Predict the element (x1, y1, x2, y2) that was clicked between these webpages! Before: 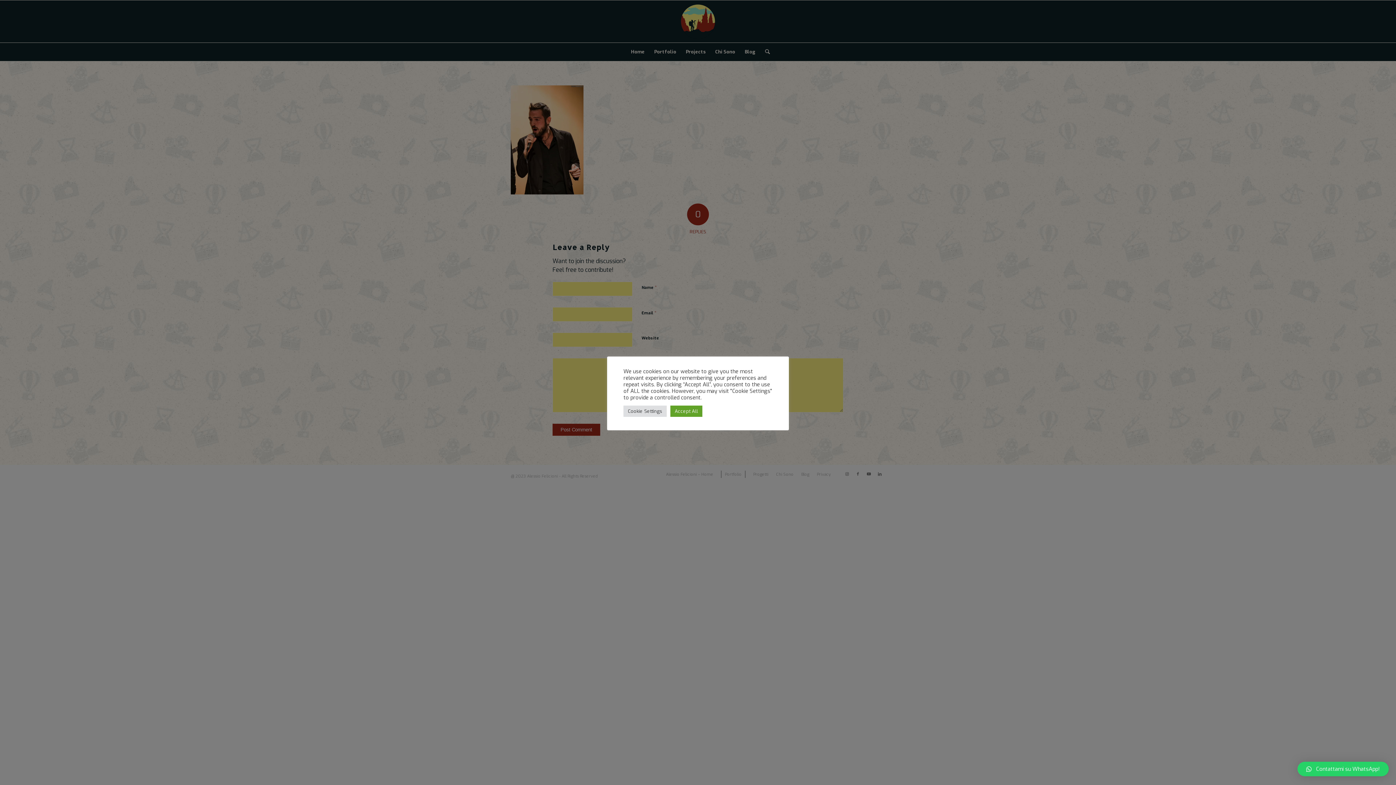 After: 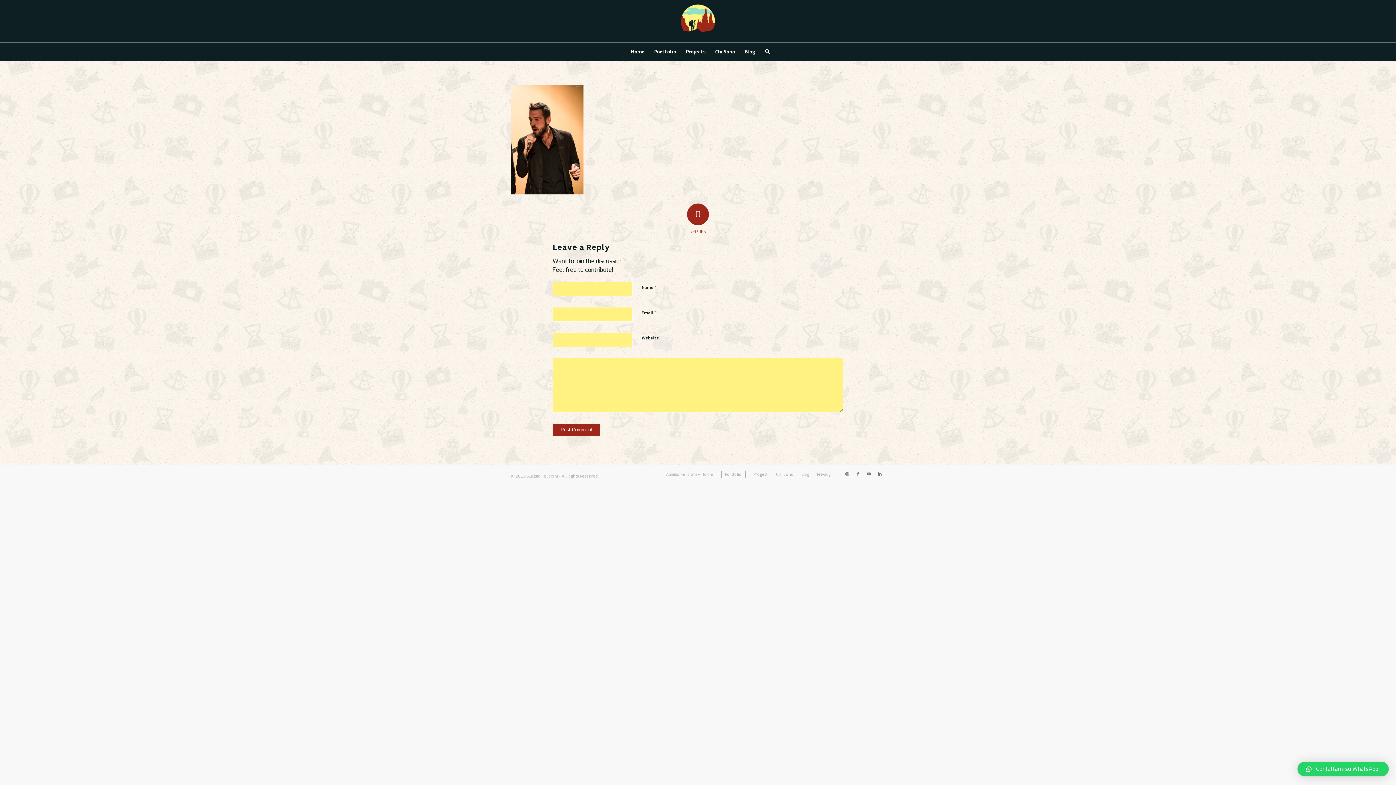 Action: bbox: (670, 405, 702, 416) label: Accept All